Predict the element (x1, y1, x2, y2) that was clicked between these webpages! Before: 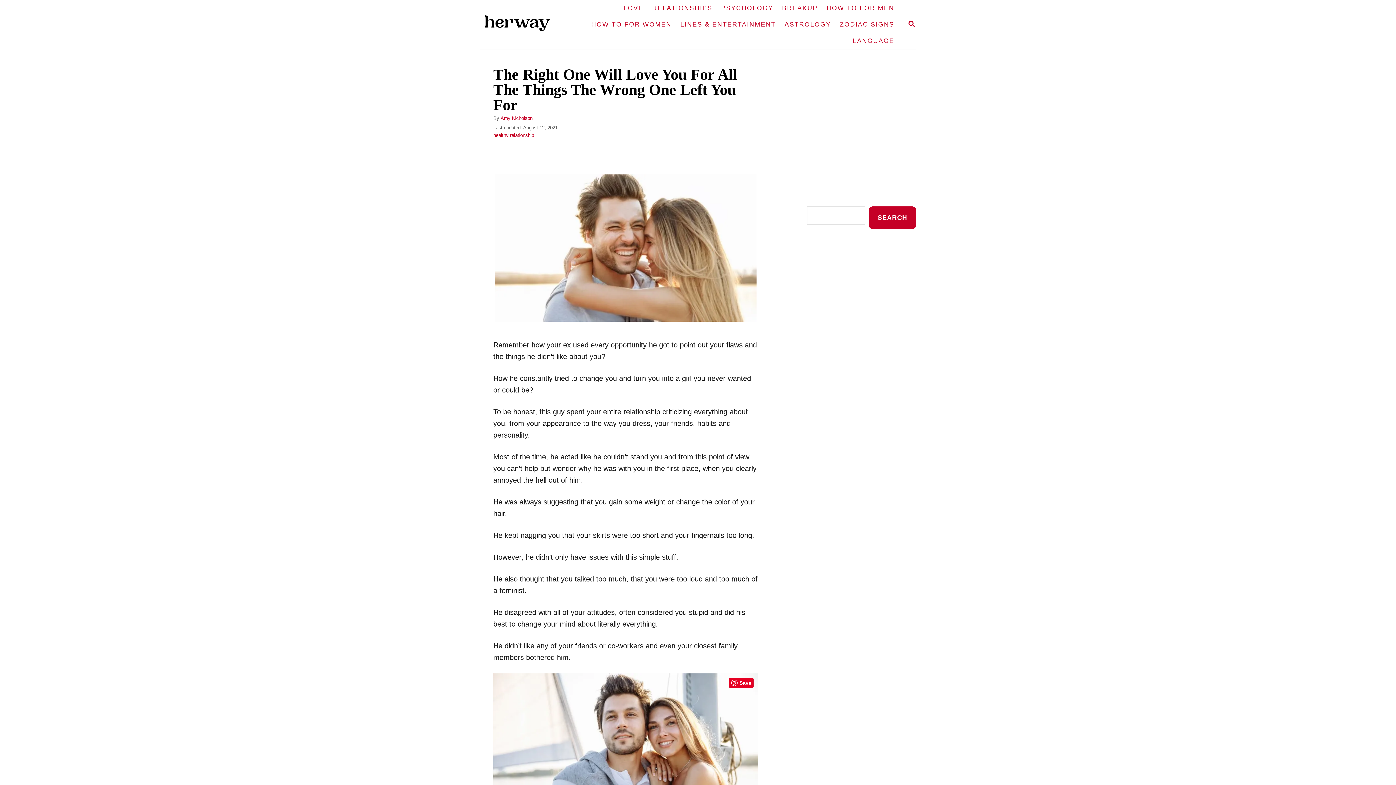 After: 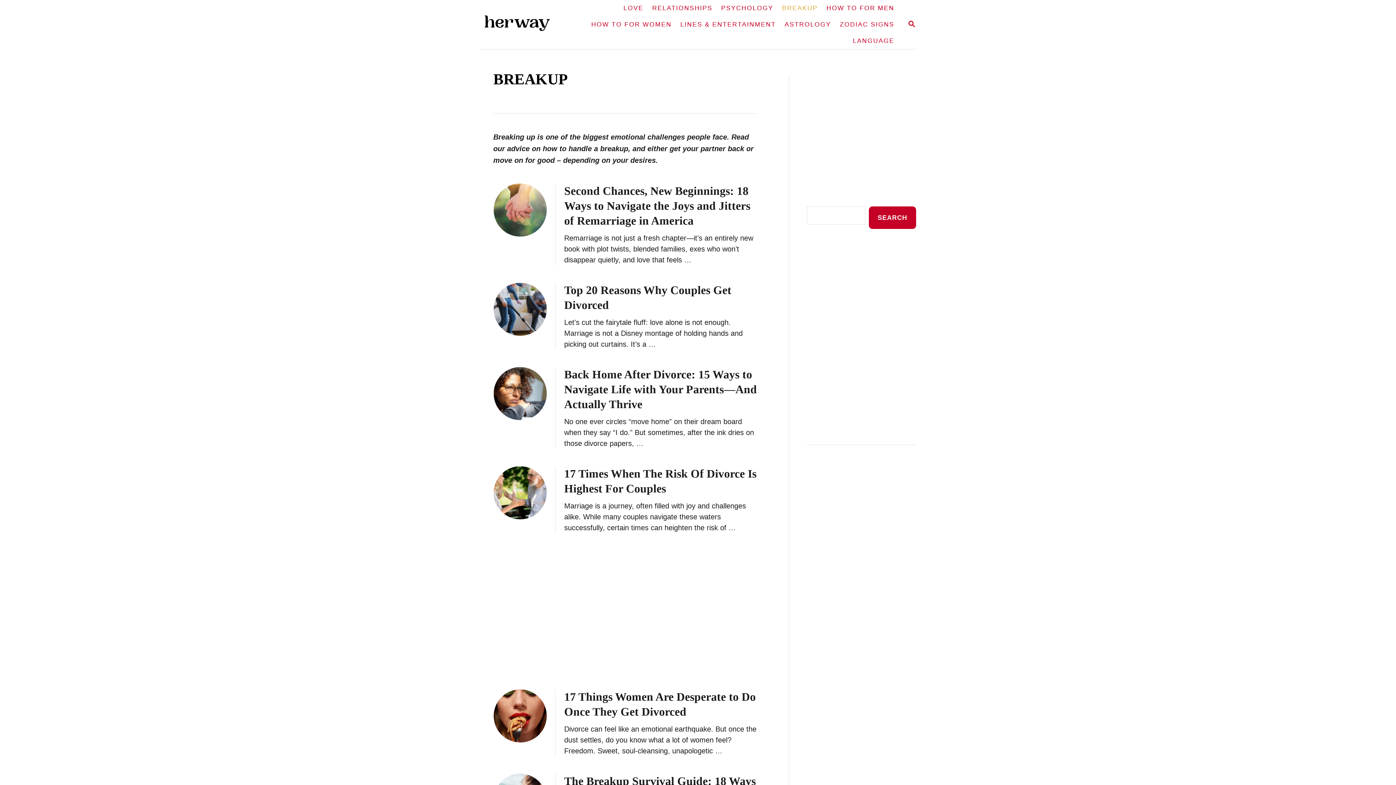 Action: bbox: (777, 0, 822, 16) label: BREAKUP